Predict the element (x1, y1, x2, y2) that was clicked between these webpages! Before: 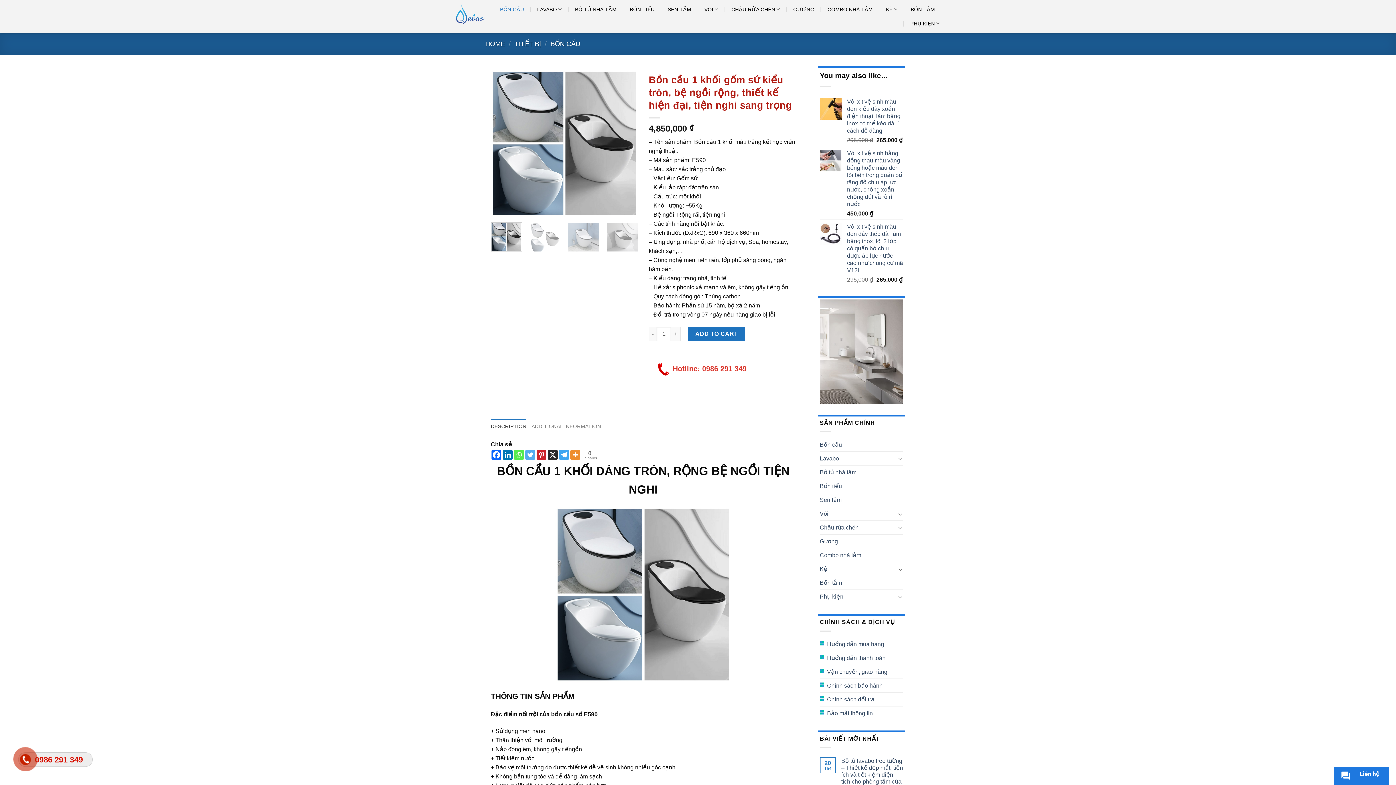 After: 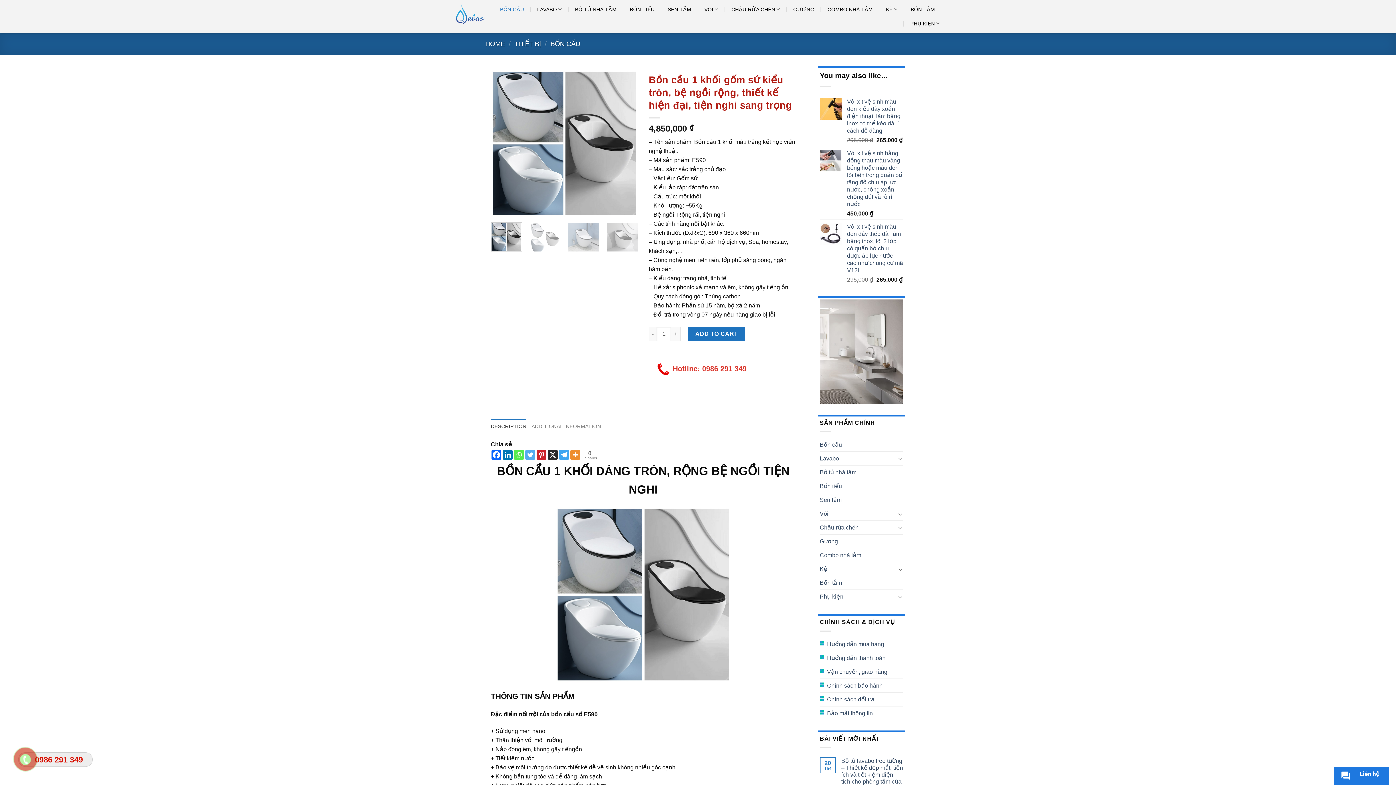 Action: bbox: (19, 754, 31, 765)